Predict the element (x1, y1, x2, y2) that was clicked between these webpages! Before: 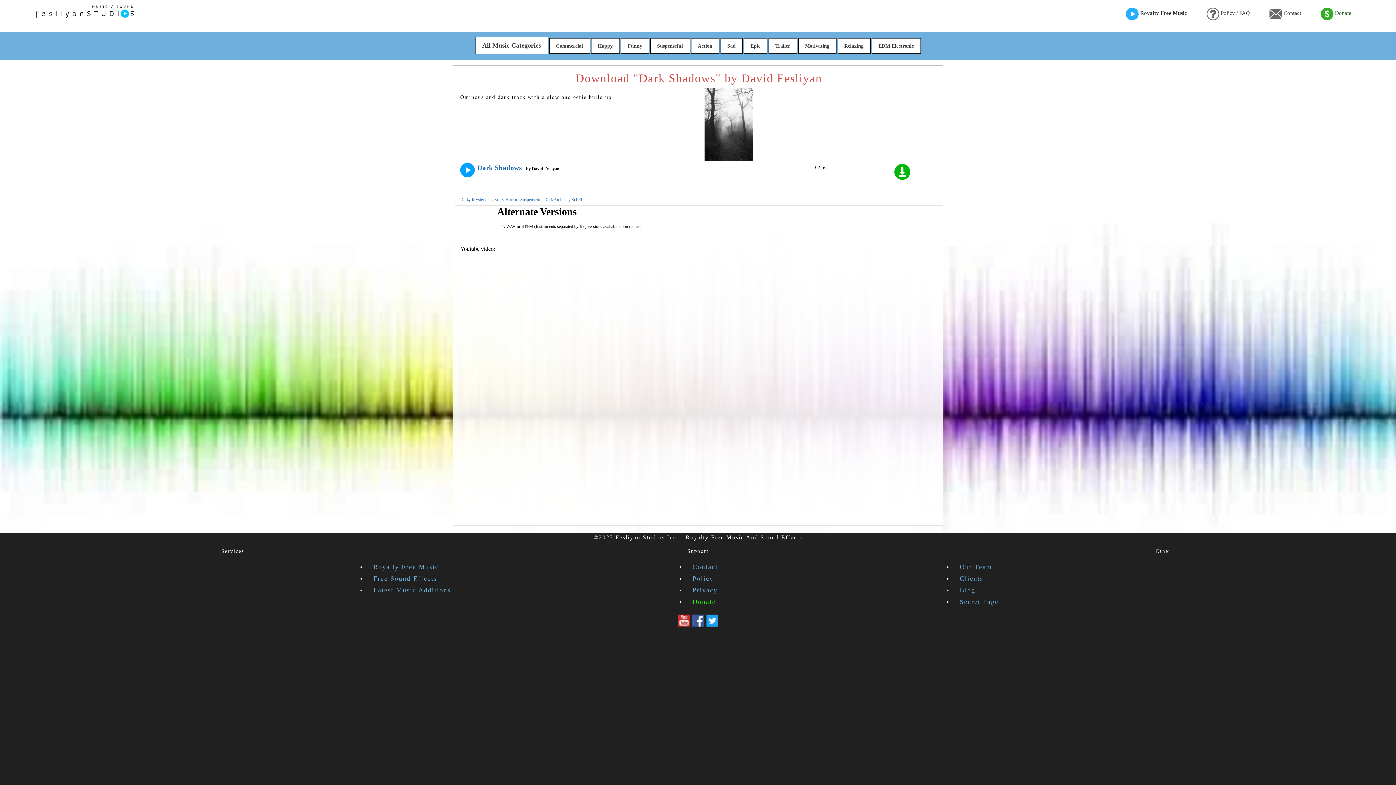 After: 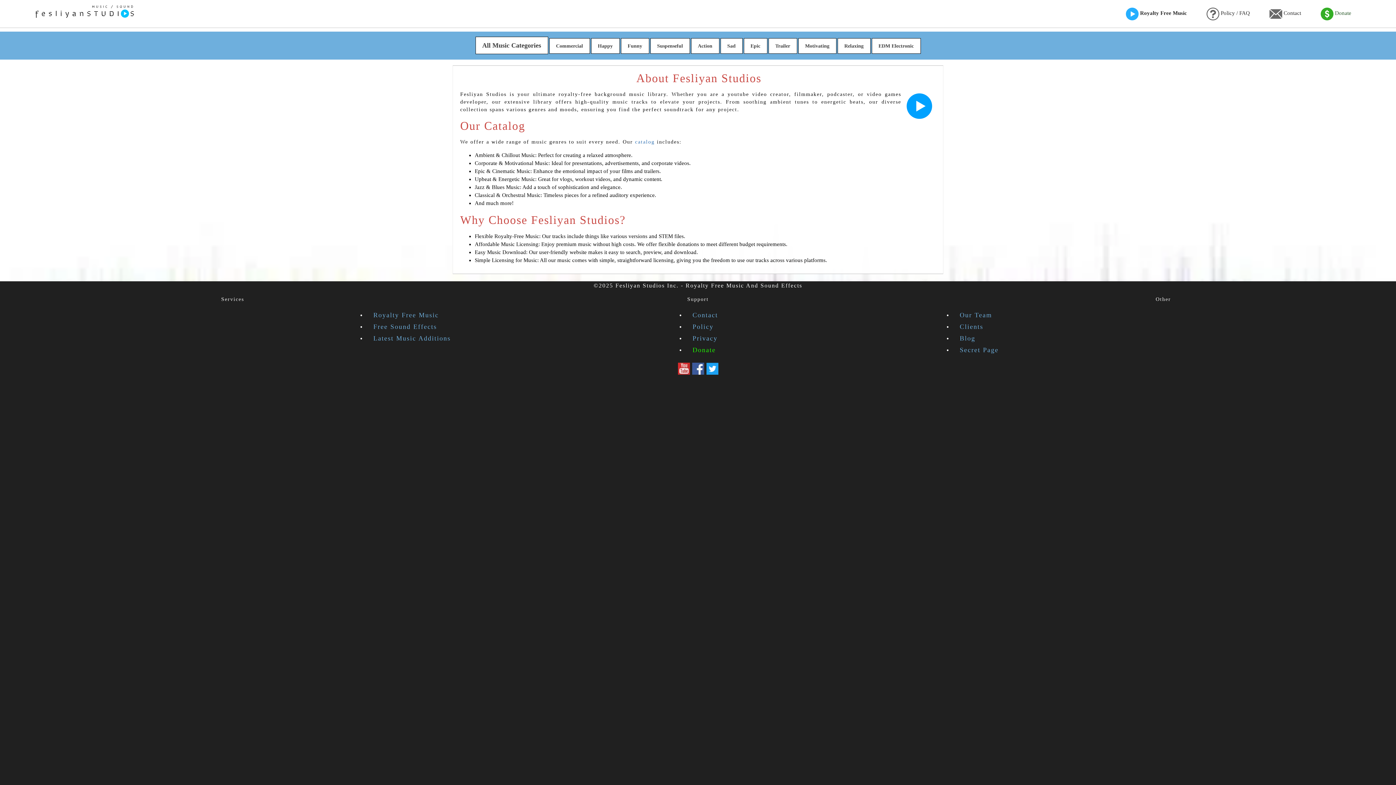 Action: label: Royalty Free Music bbox: (371, 561, 440, 572)